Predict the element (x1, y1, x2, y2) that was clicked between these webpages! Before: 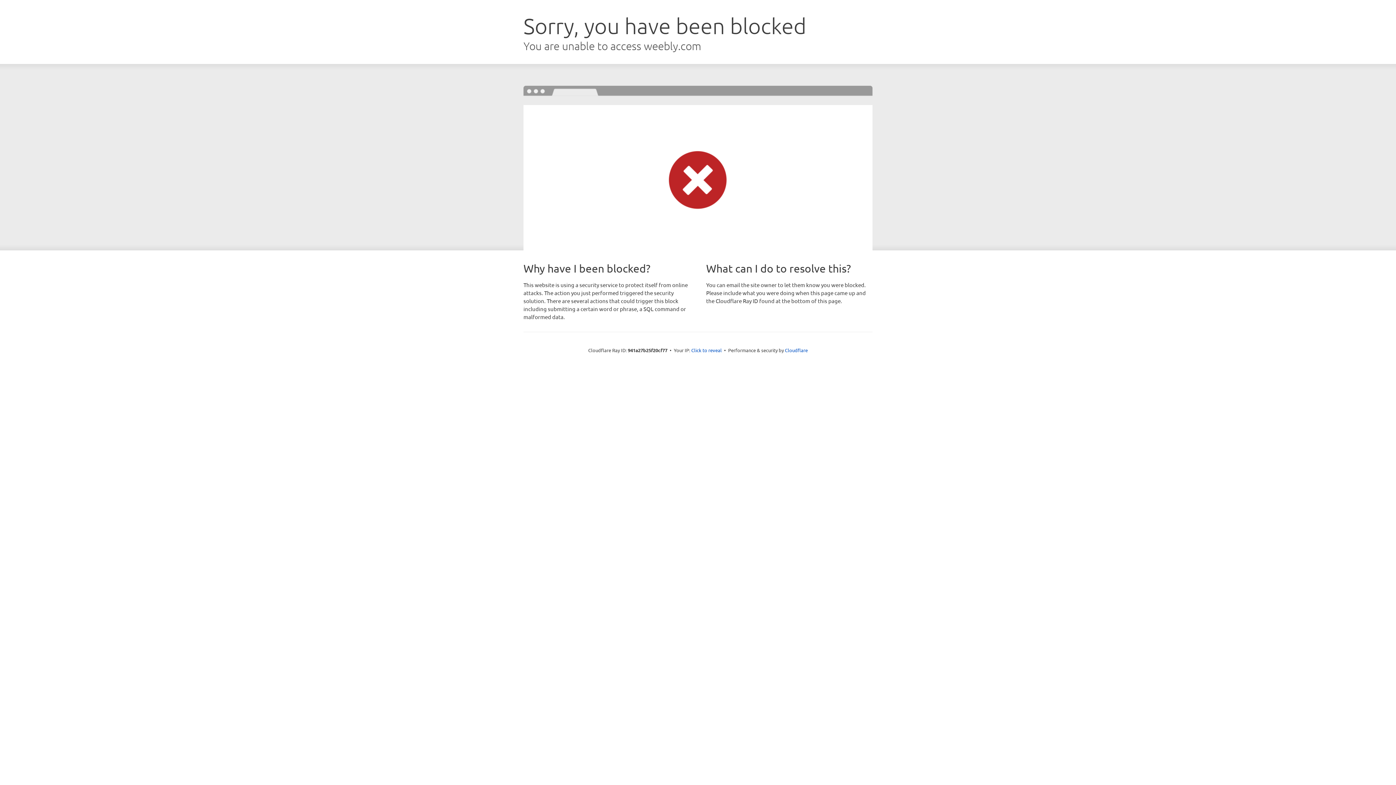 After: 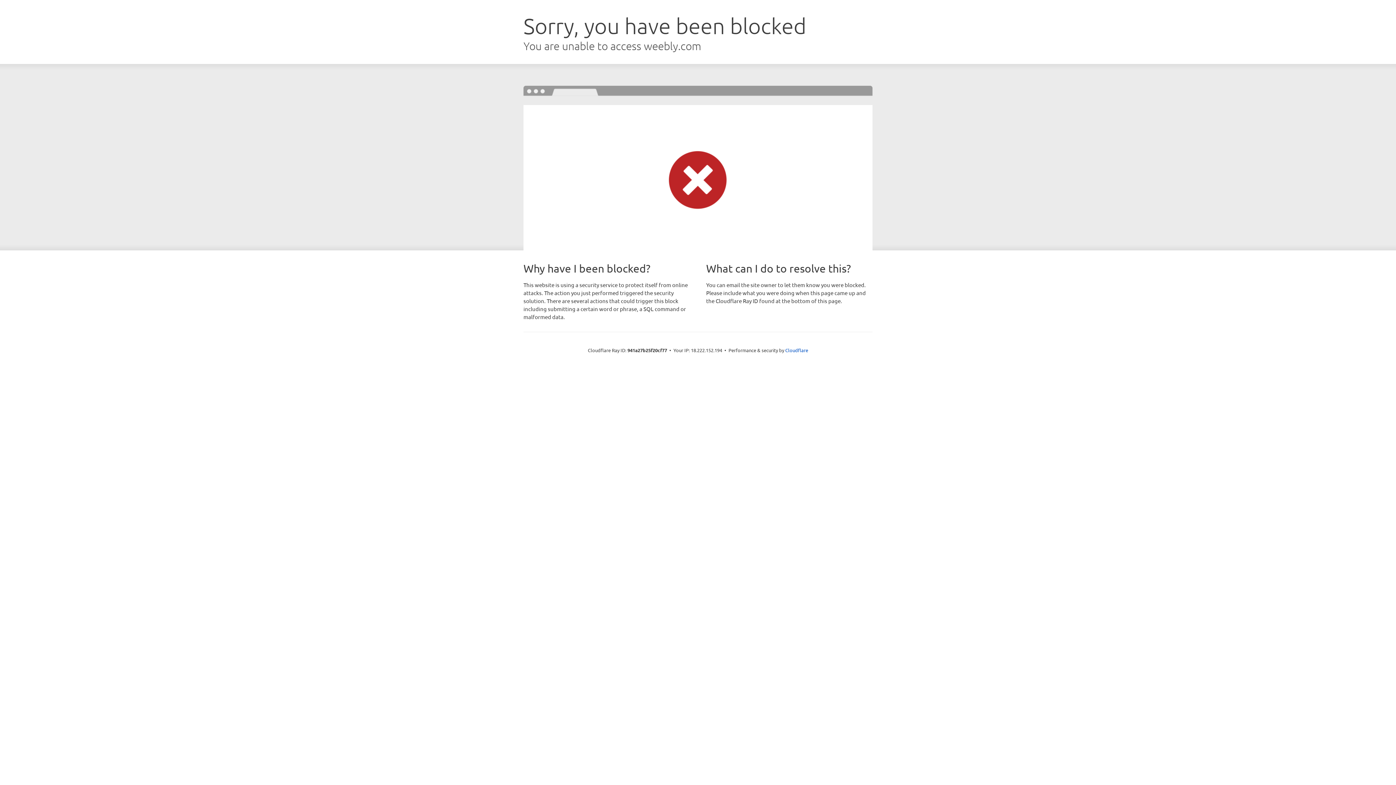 Action: label: Click to reveal bbox: (691, 346, 722, 353)